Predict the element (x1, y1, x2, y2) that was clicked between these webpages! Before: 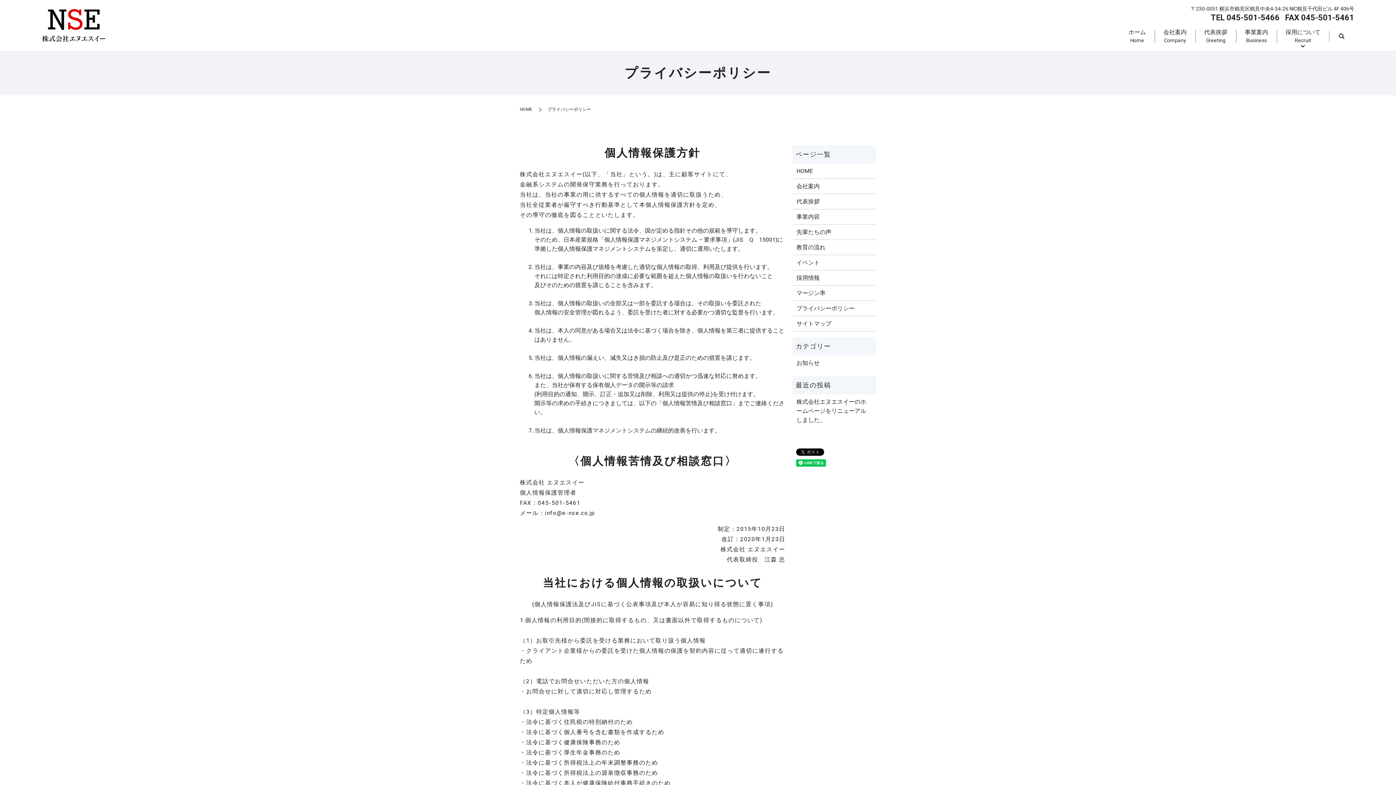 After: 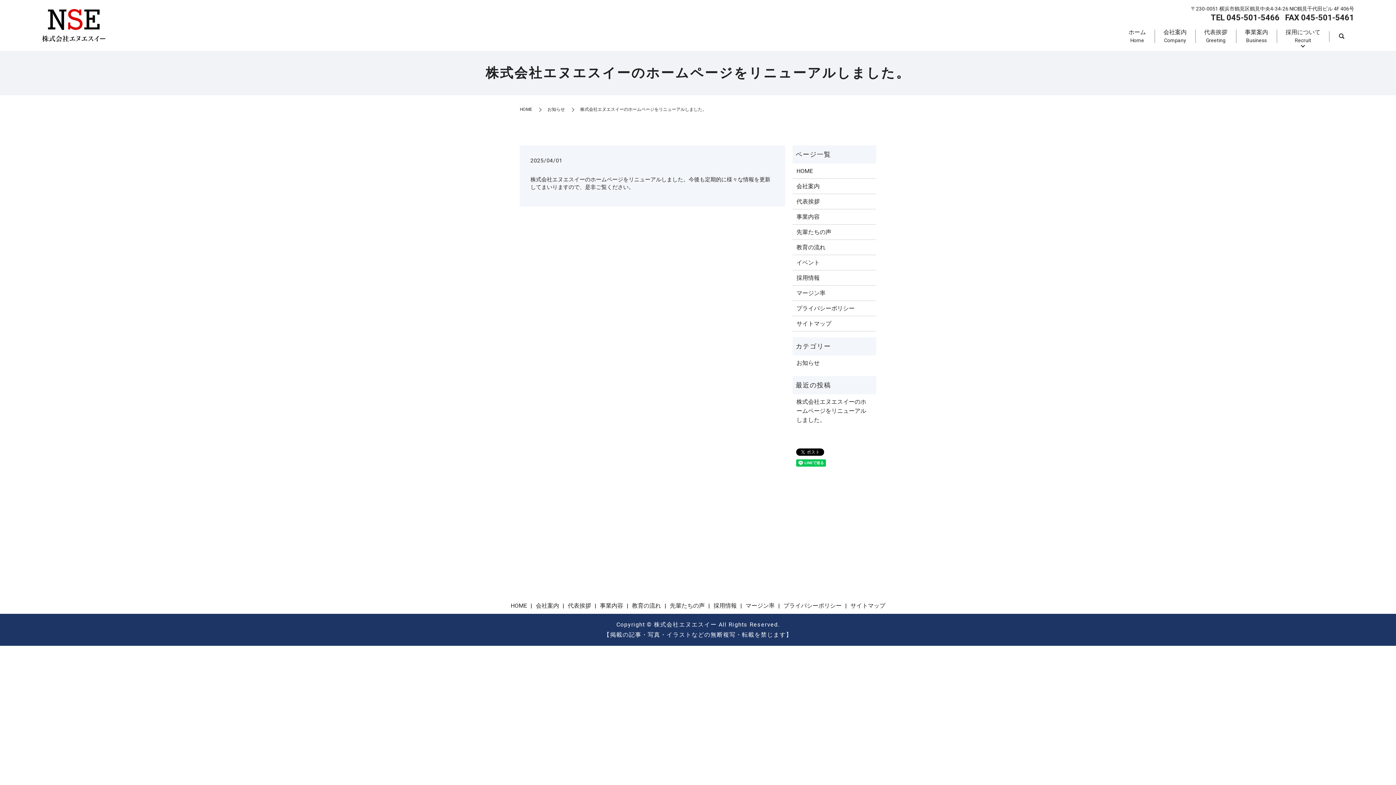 Action: label: 株式会社エヌエスイーのホームページをリニューアルしました。 bbox: (796, 397, 872, 424)